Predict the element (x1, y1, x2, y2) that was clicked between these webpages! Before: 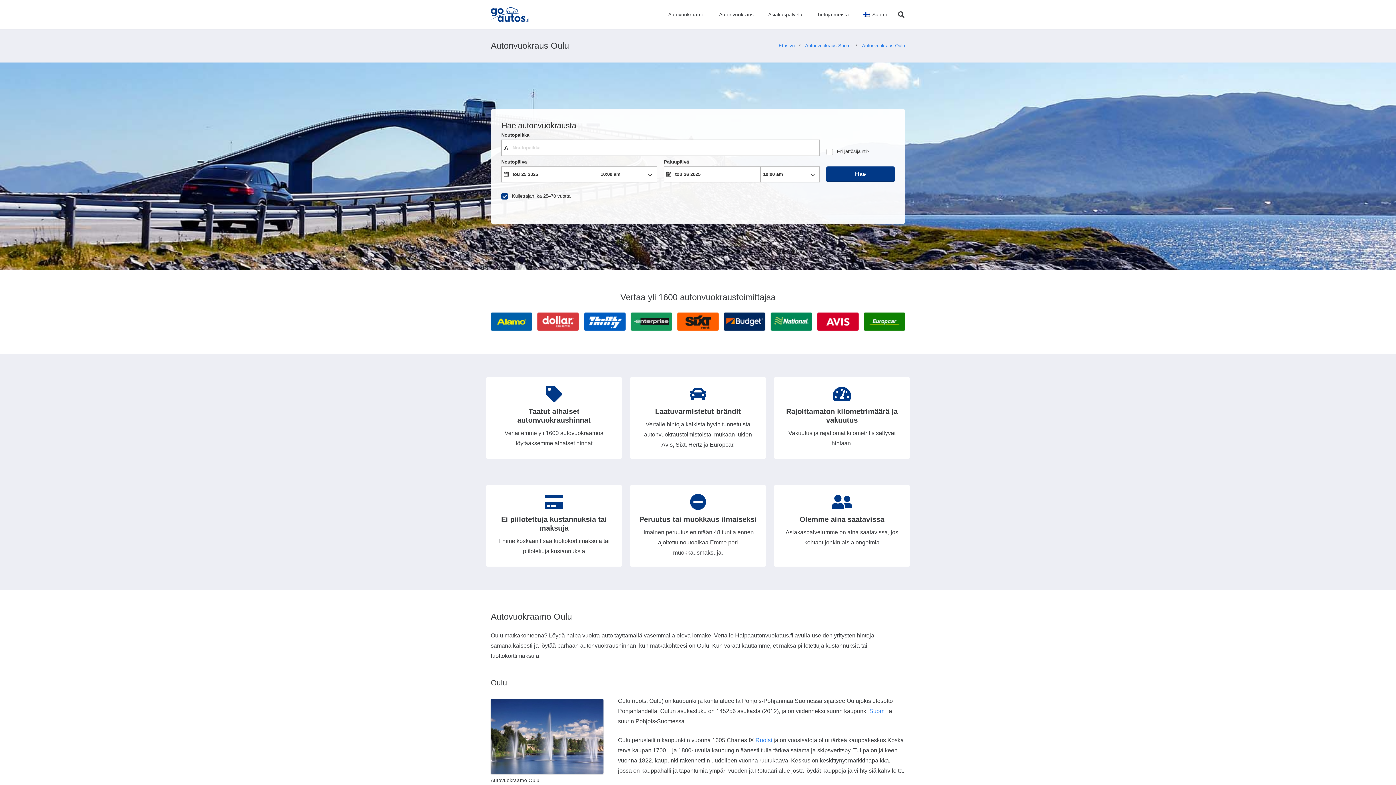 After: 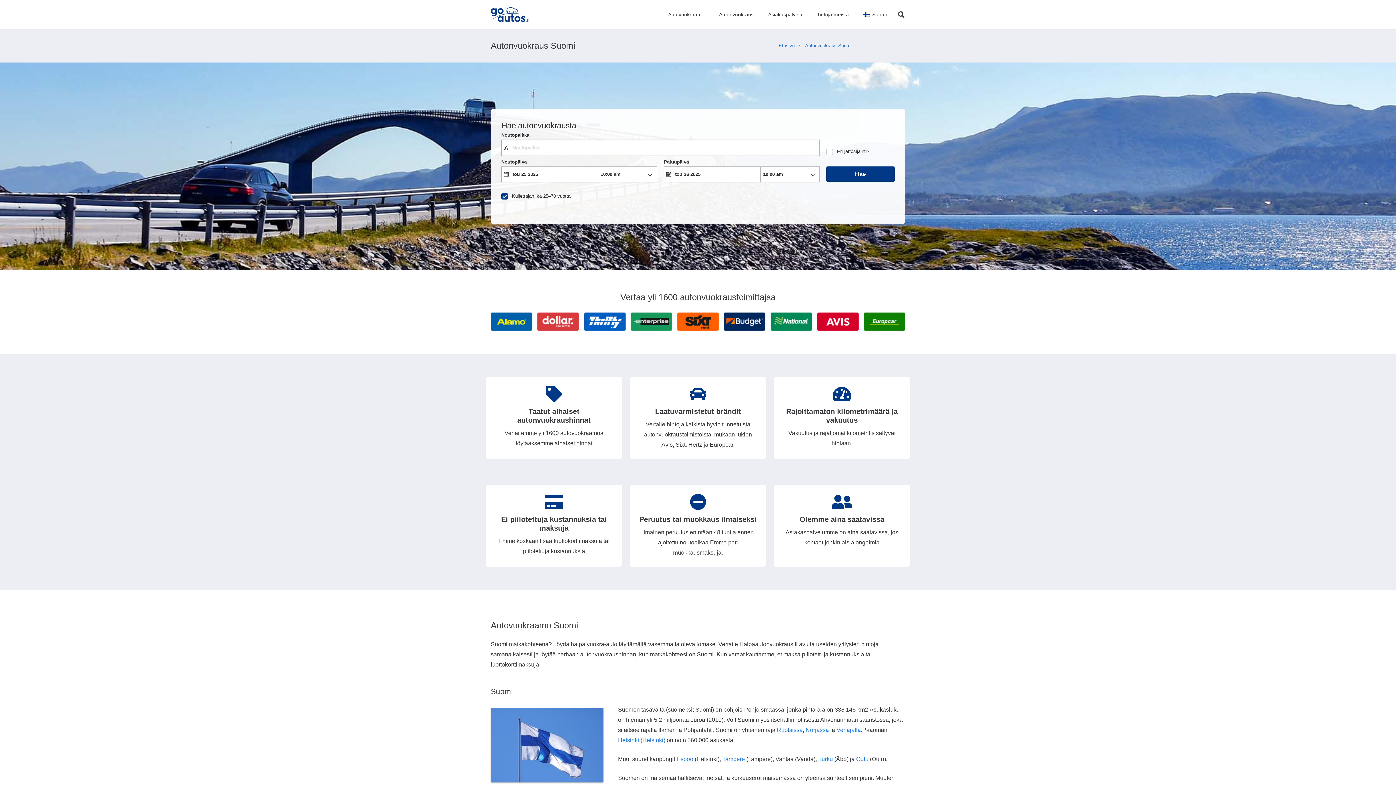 Action: bbox: (869, 708, 886, 714) label: Suomi